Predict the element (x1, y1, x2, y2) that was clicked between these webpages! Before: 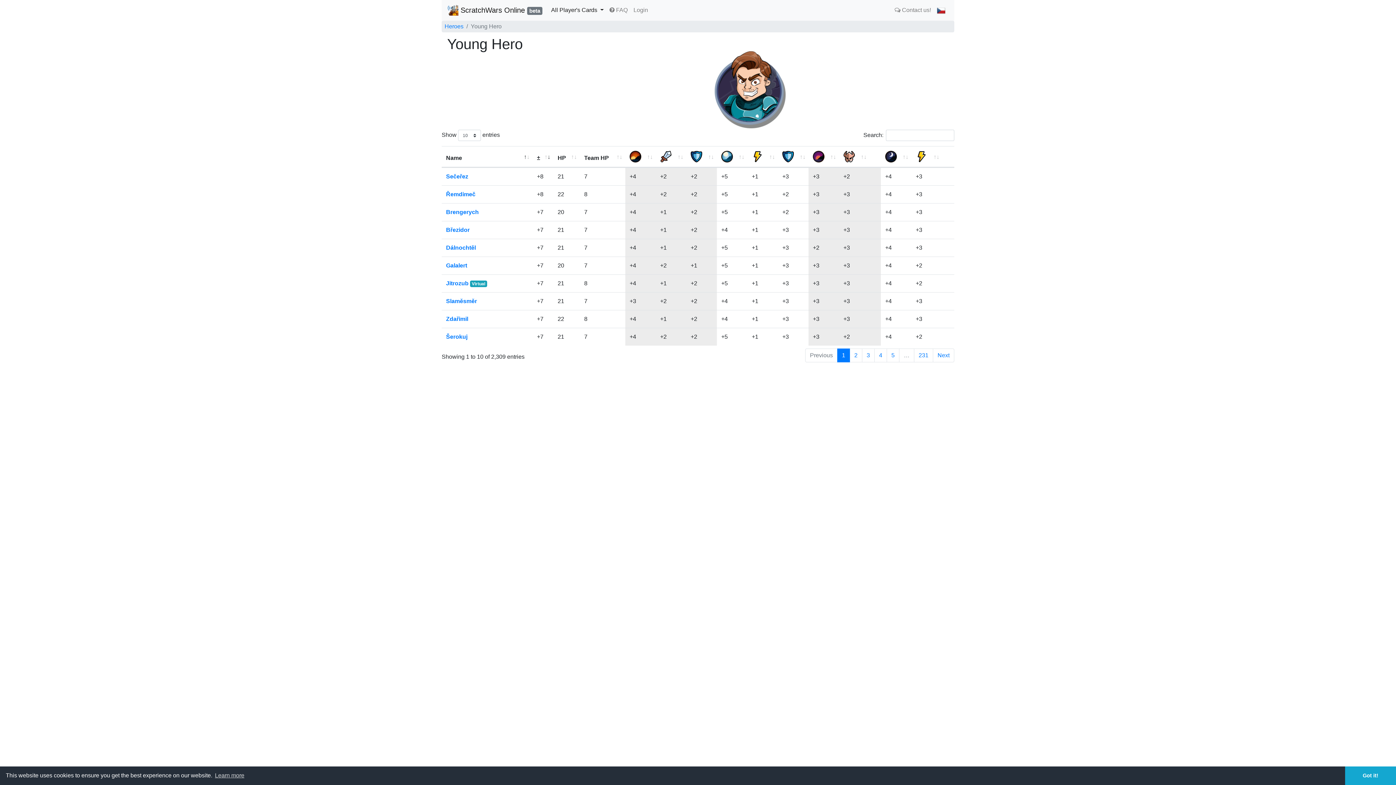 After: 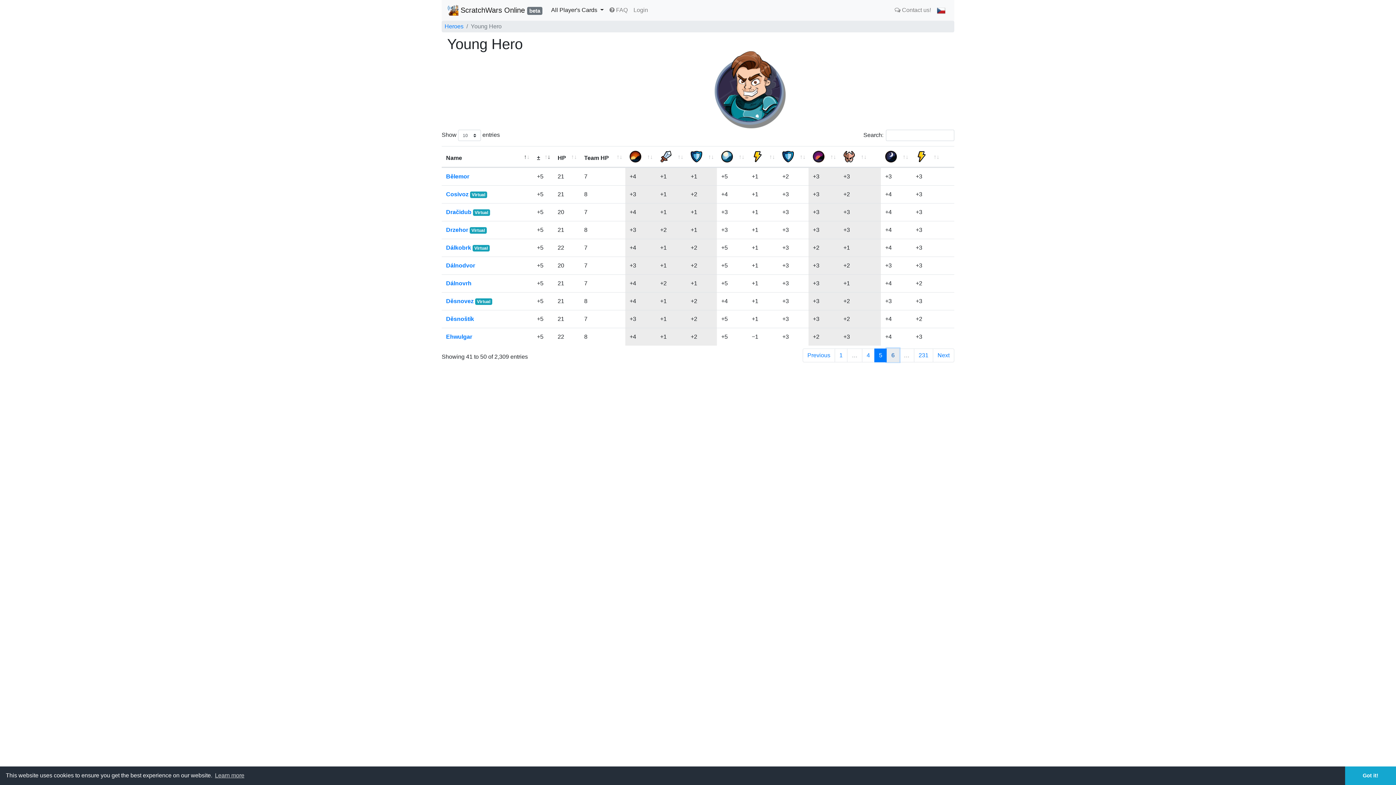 Action: bbox: (886, 348, 899, 362) label: 5